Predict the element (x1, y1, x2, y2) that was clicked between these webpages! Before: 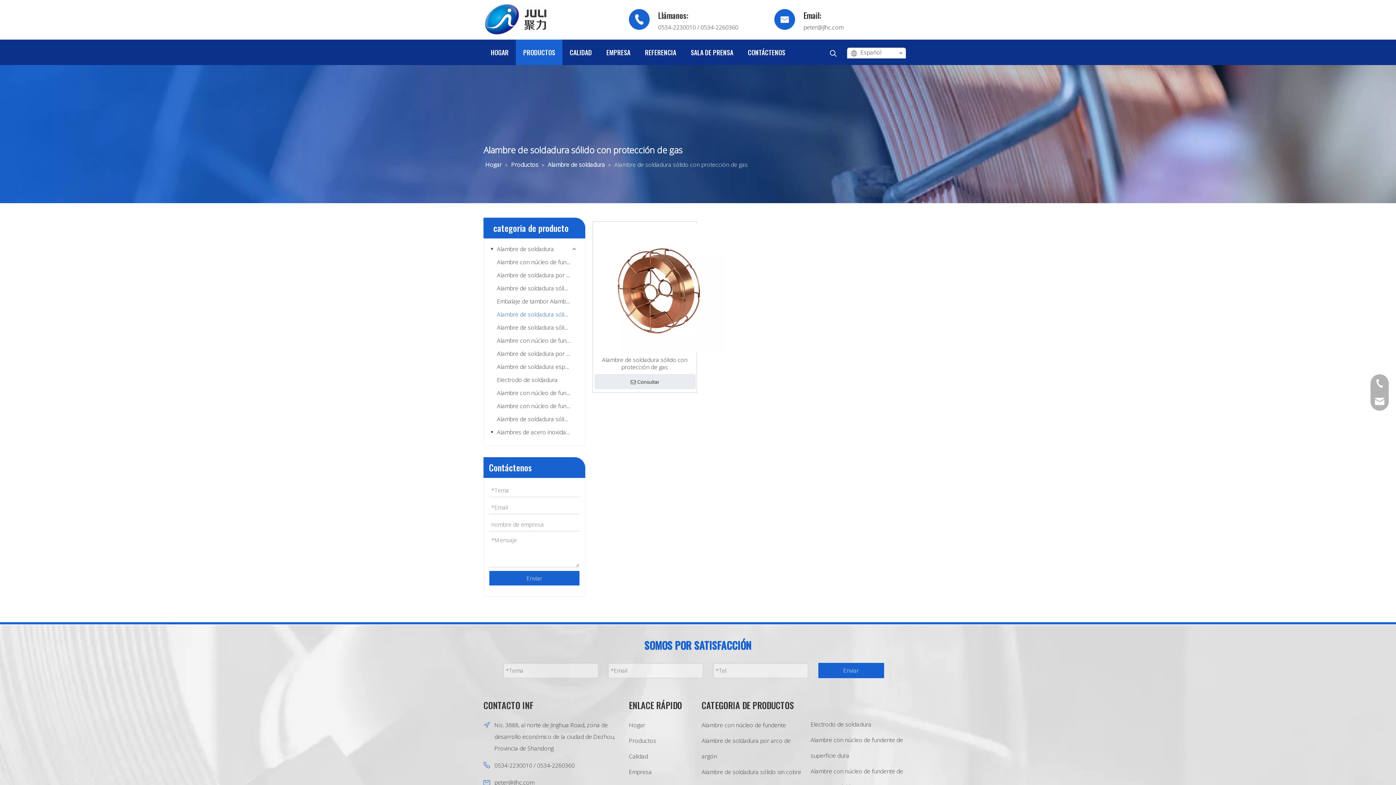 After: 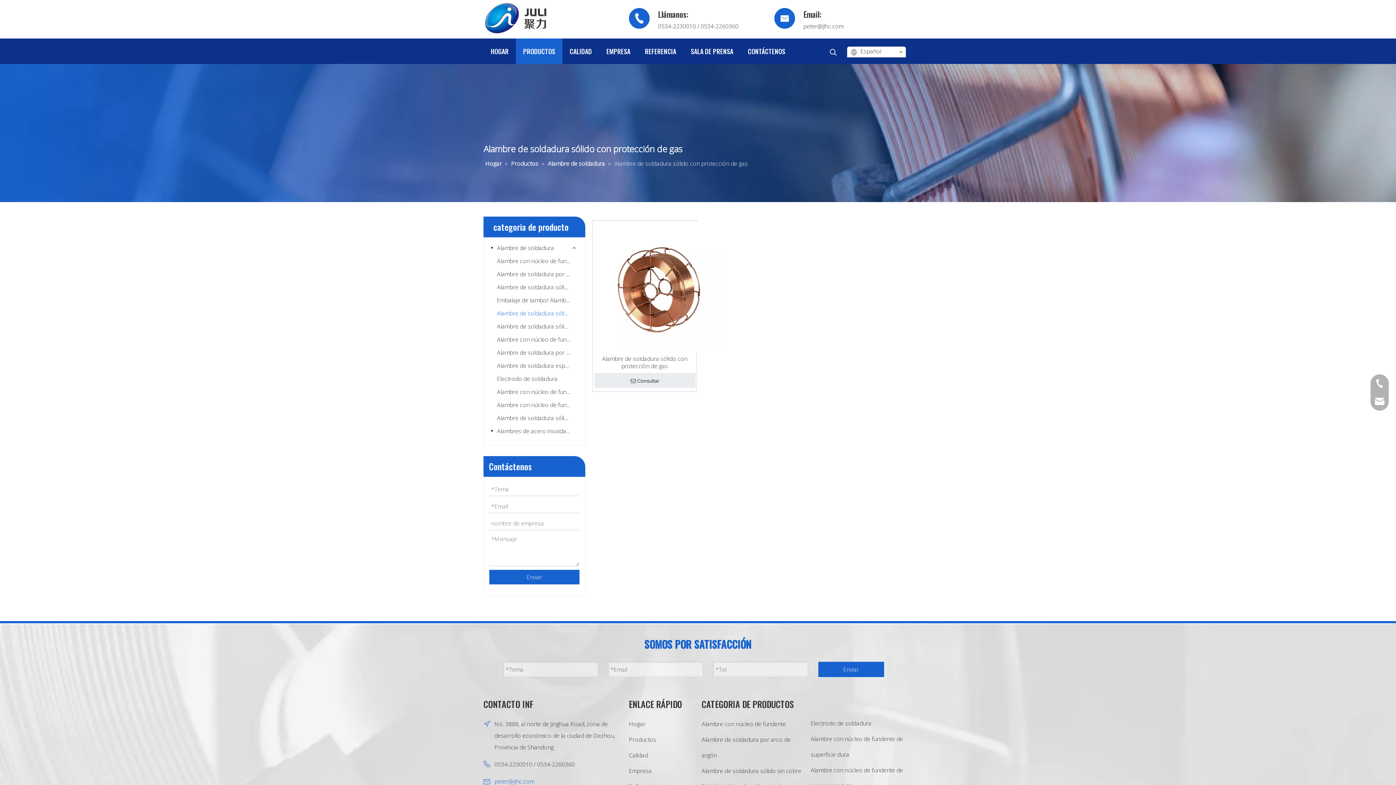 Action: bbox: (494, 778, 534, 786) label: peter@jlhc.com